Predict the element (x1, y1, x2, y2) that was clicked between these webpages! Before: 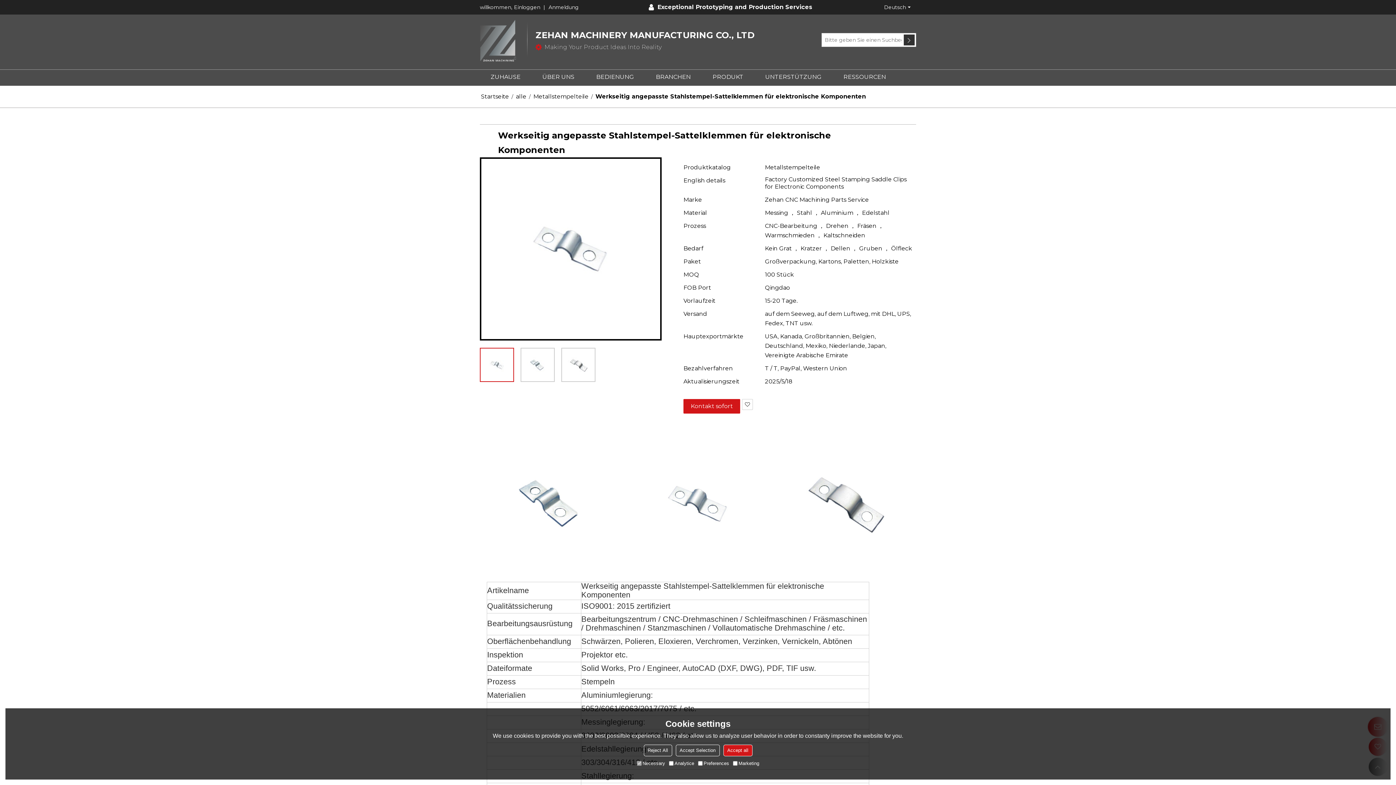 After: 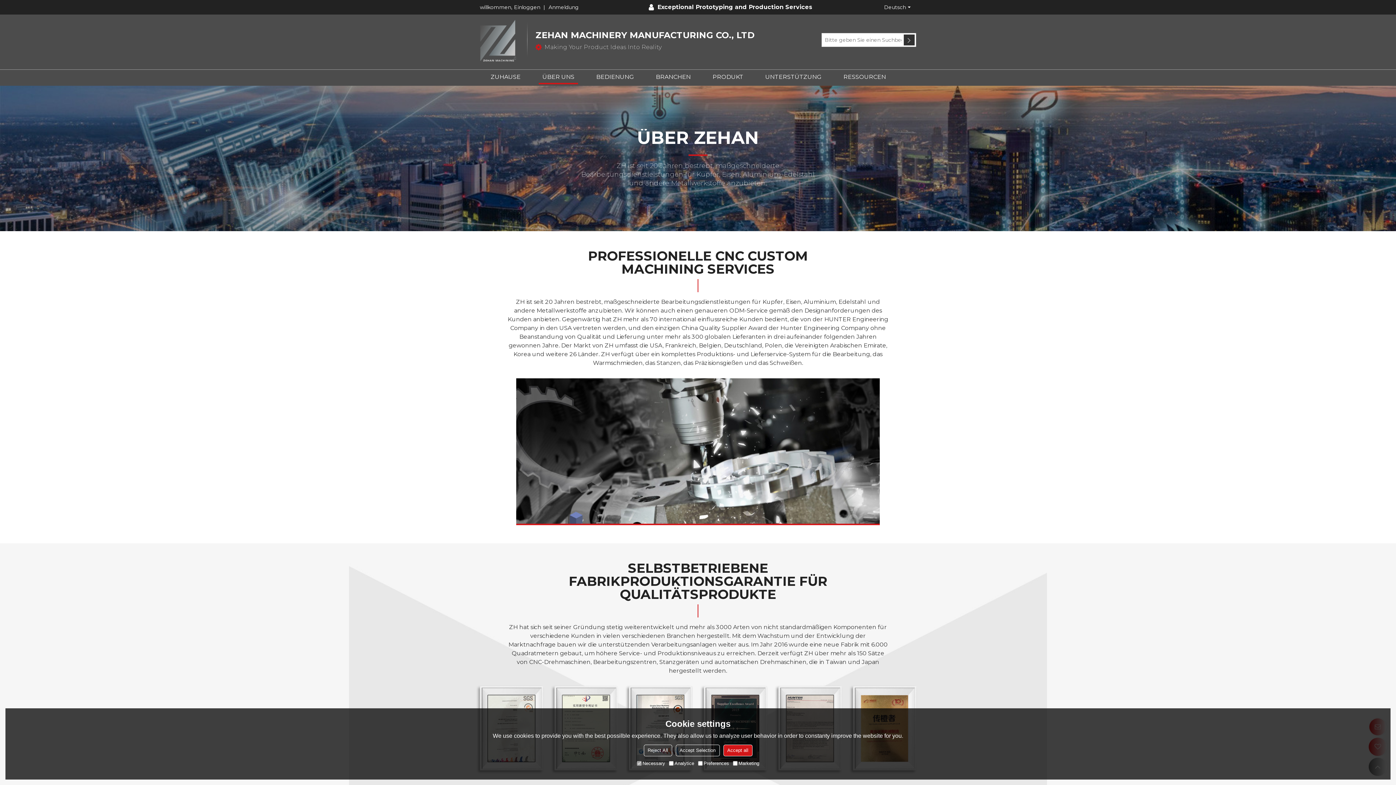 Action: bbox: (538, 69, 578, 84) label: ÜBER UNS